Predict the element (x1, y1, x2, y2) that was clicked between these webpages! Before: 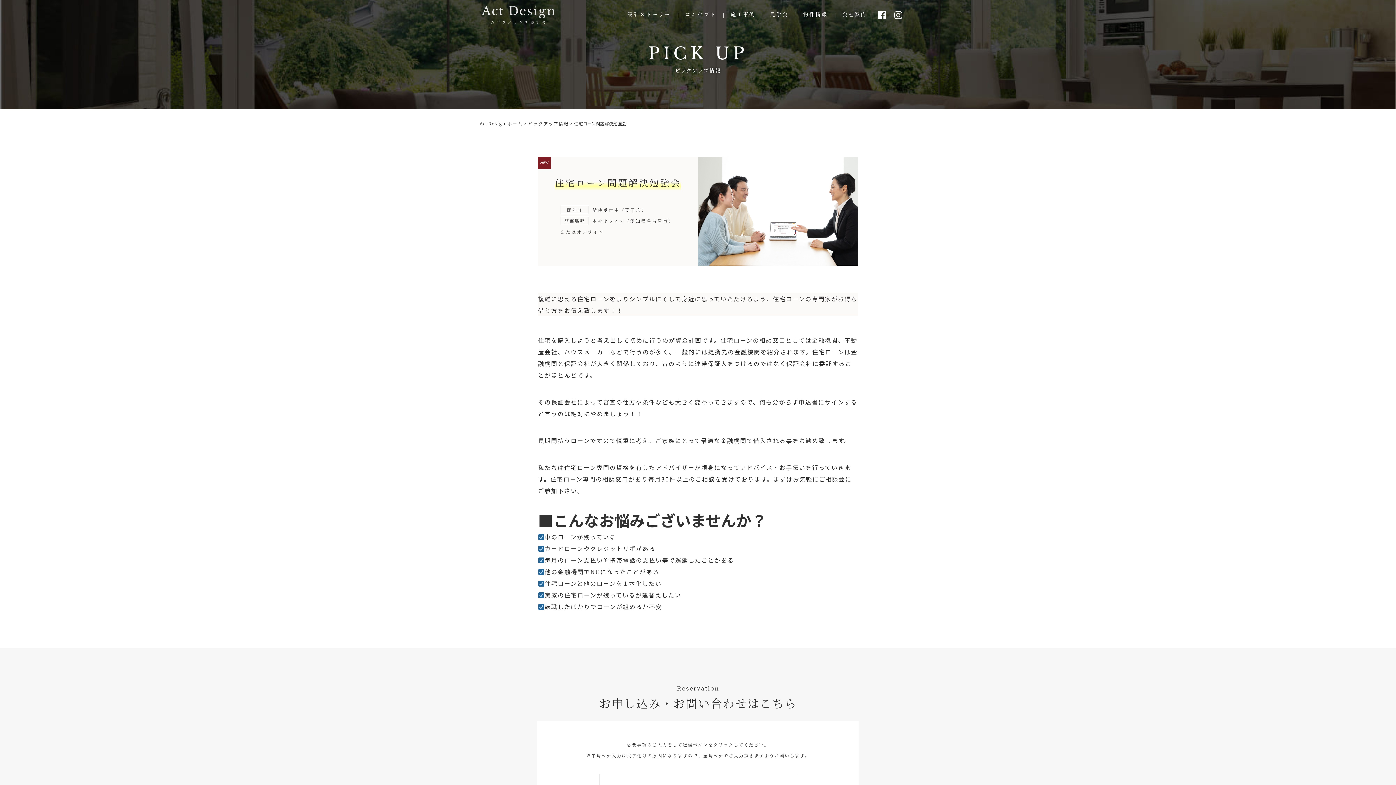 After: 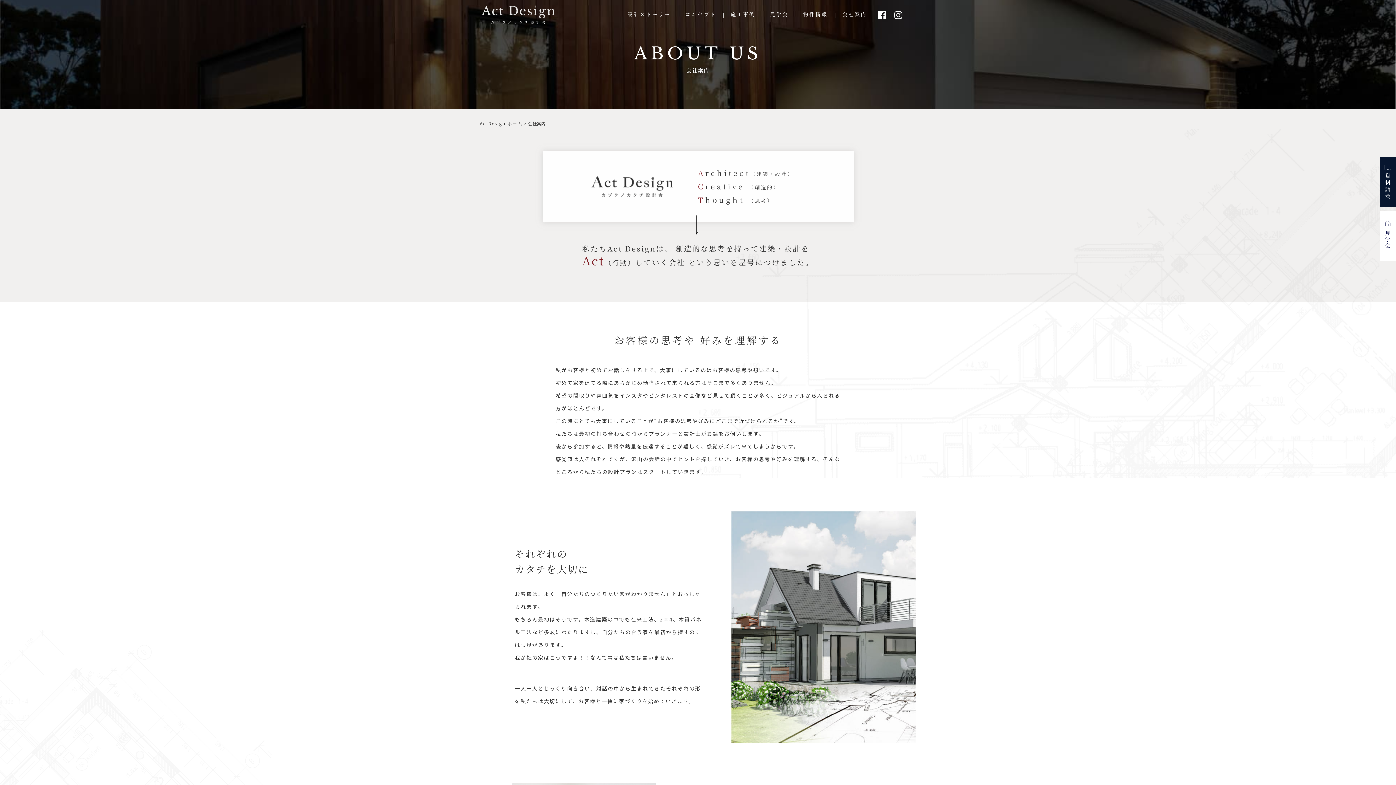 Action: label: 会社案内 bbox: (835, 10, 874, 18)